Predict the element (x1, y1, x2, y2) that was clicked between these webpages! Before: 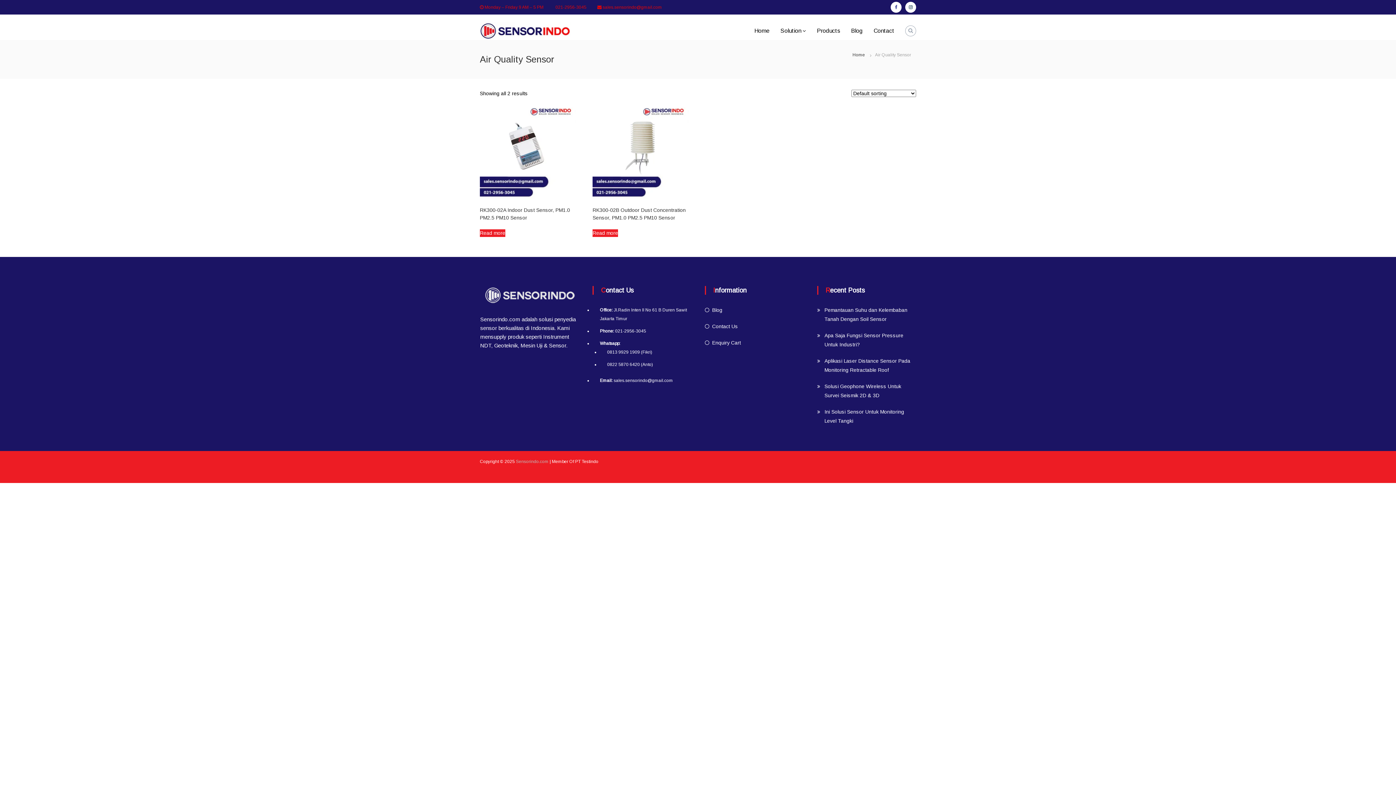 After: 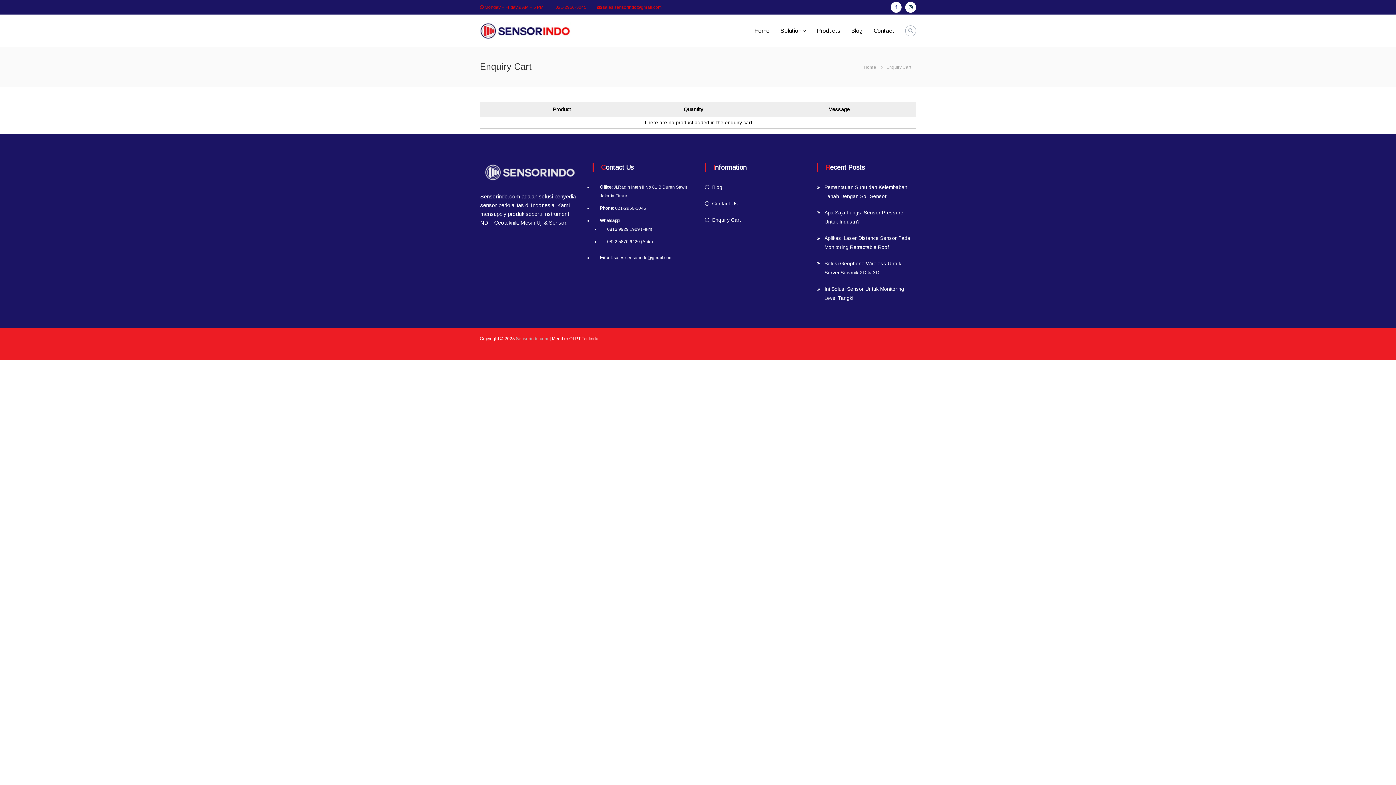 Action: bbox: (712, 340, 741, 345) label: Enquiry Cart